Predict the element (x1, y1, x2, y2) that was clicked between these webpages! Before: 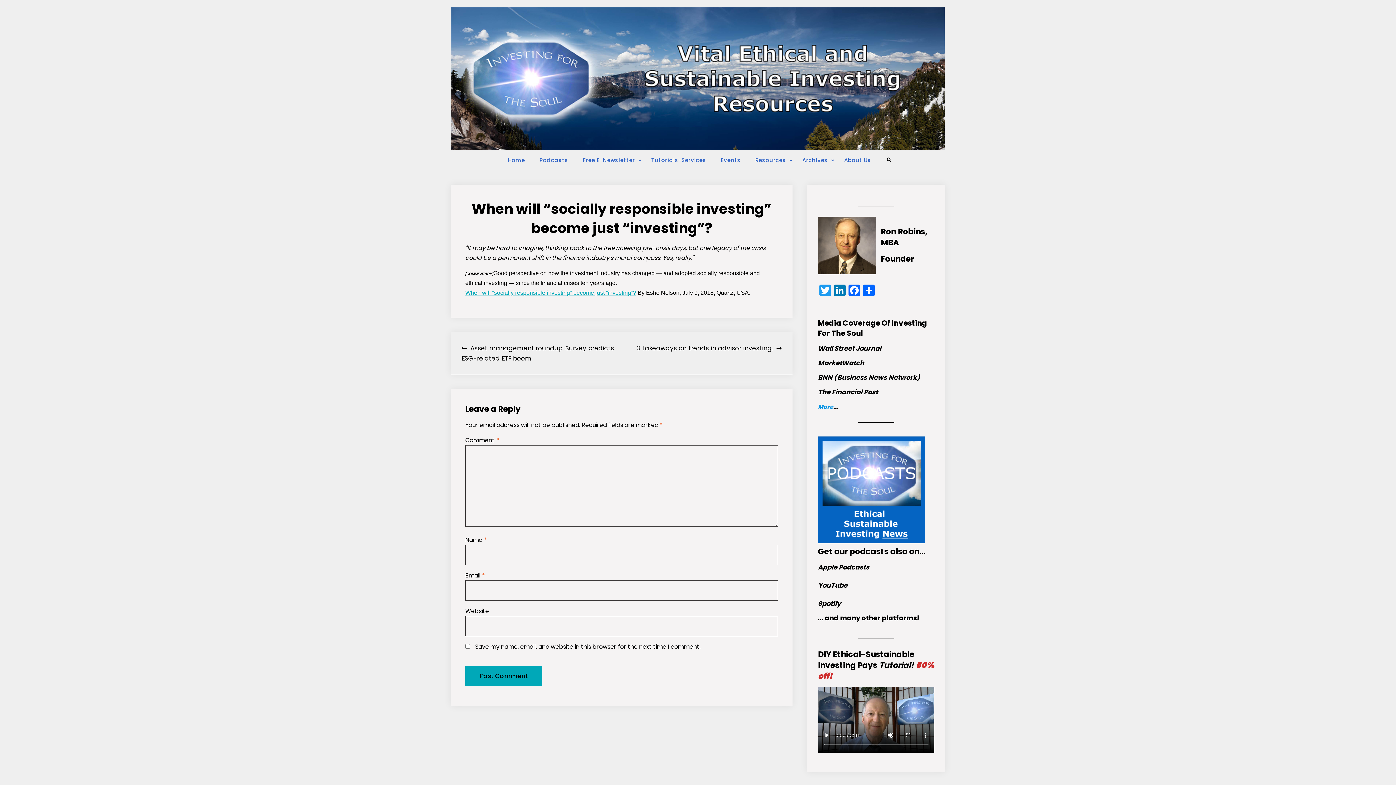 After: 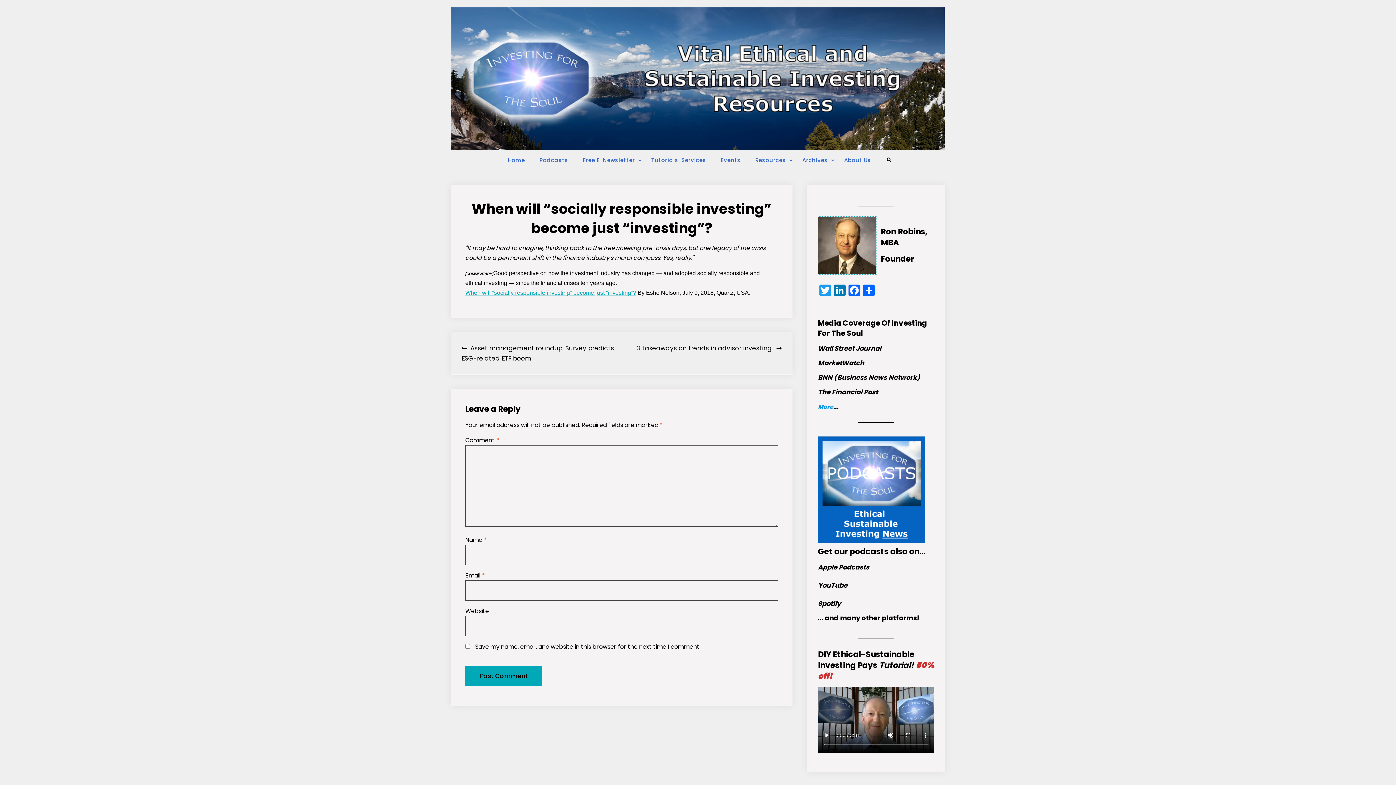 Action: bbox: (818, 241, 876, 249)